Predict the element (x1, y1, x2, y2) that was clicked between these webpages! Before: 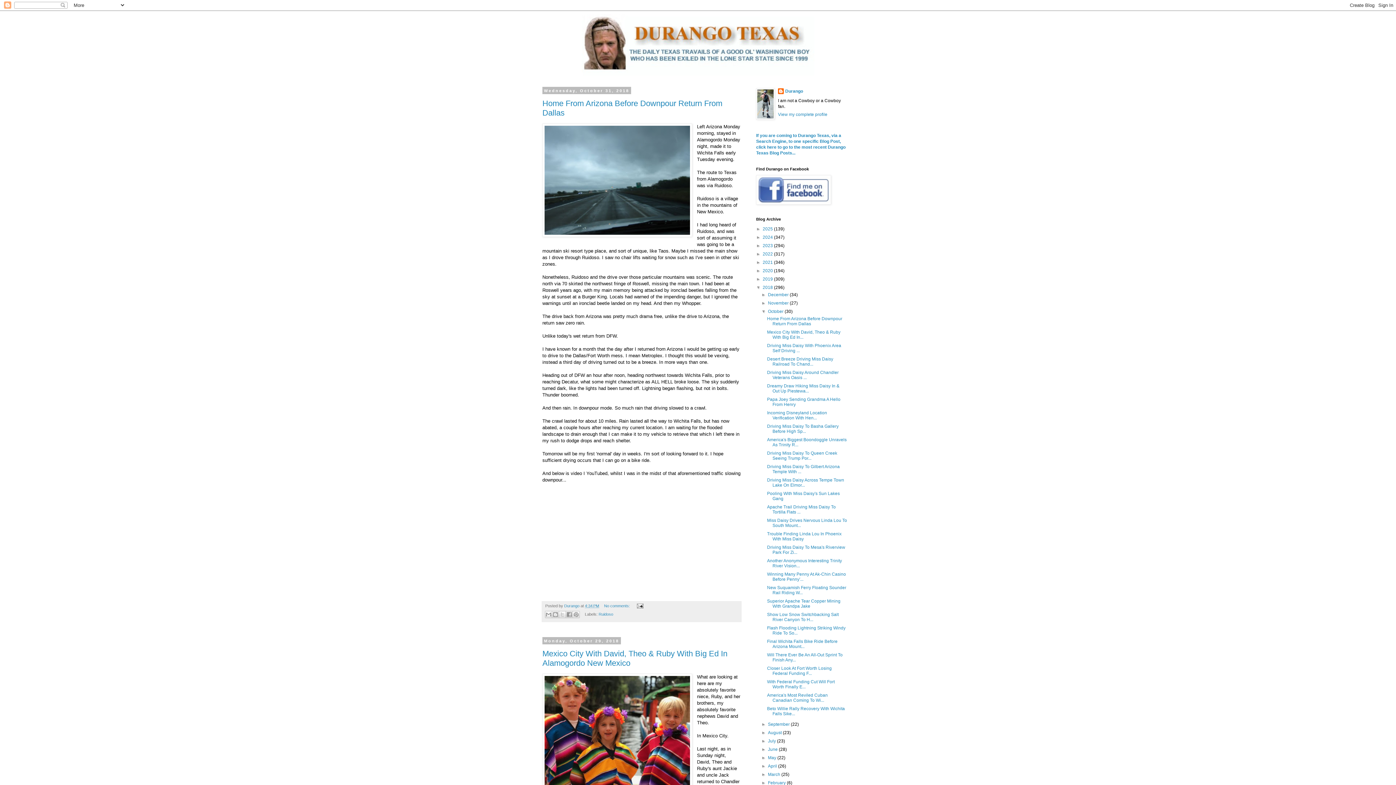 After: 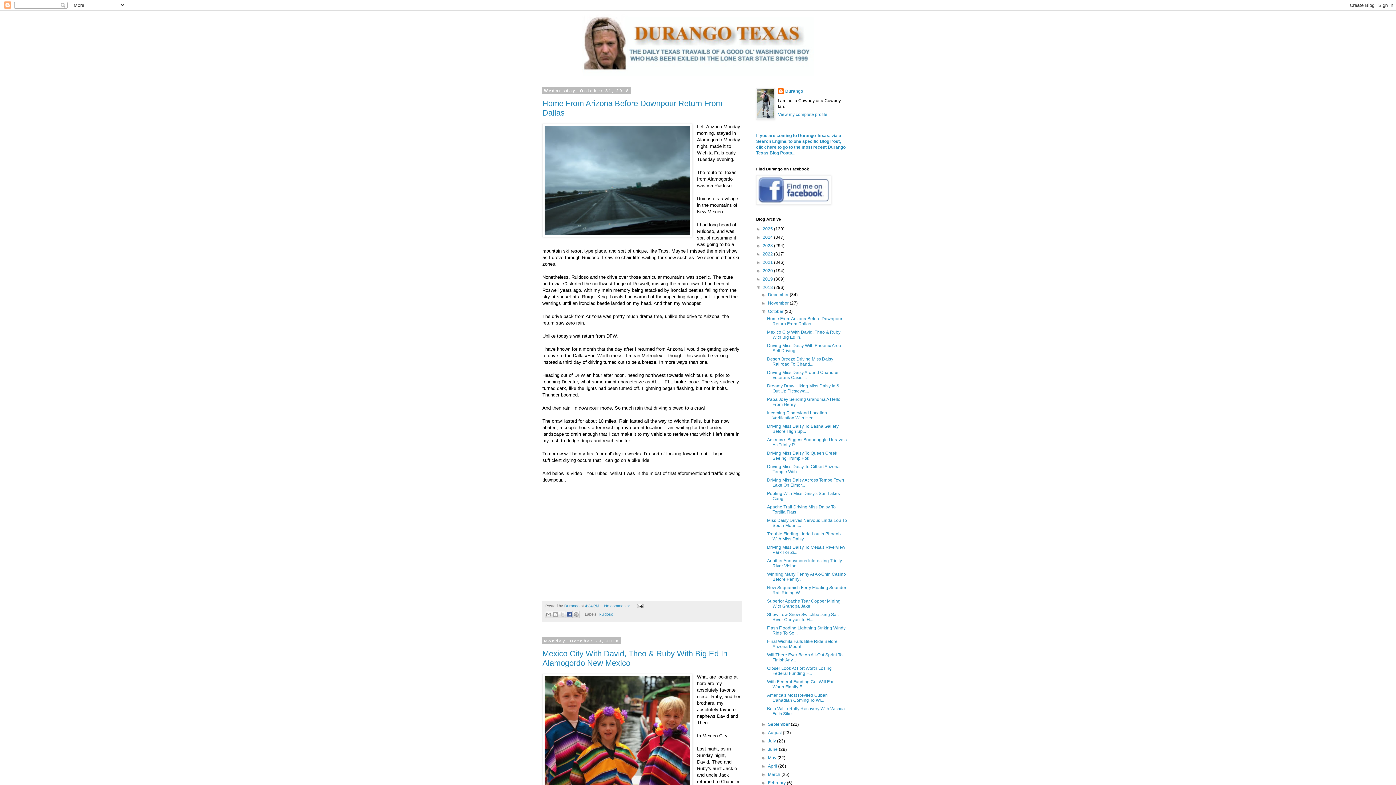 Action: bbox: (565, 611, 573, 618) label: Share to Facebook